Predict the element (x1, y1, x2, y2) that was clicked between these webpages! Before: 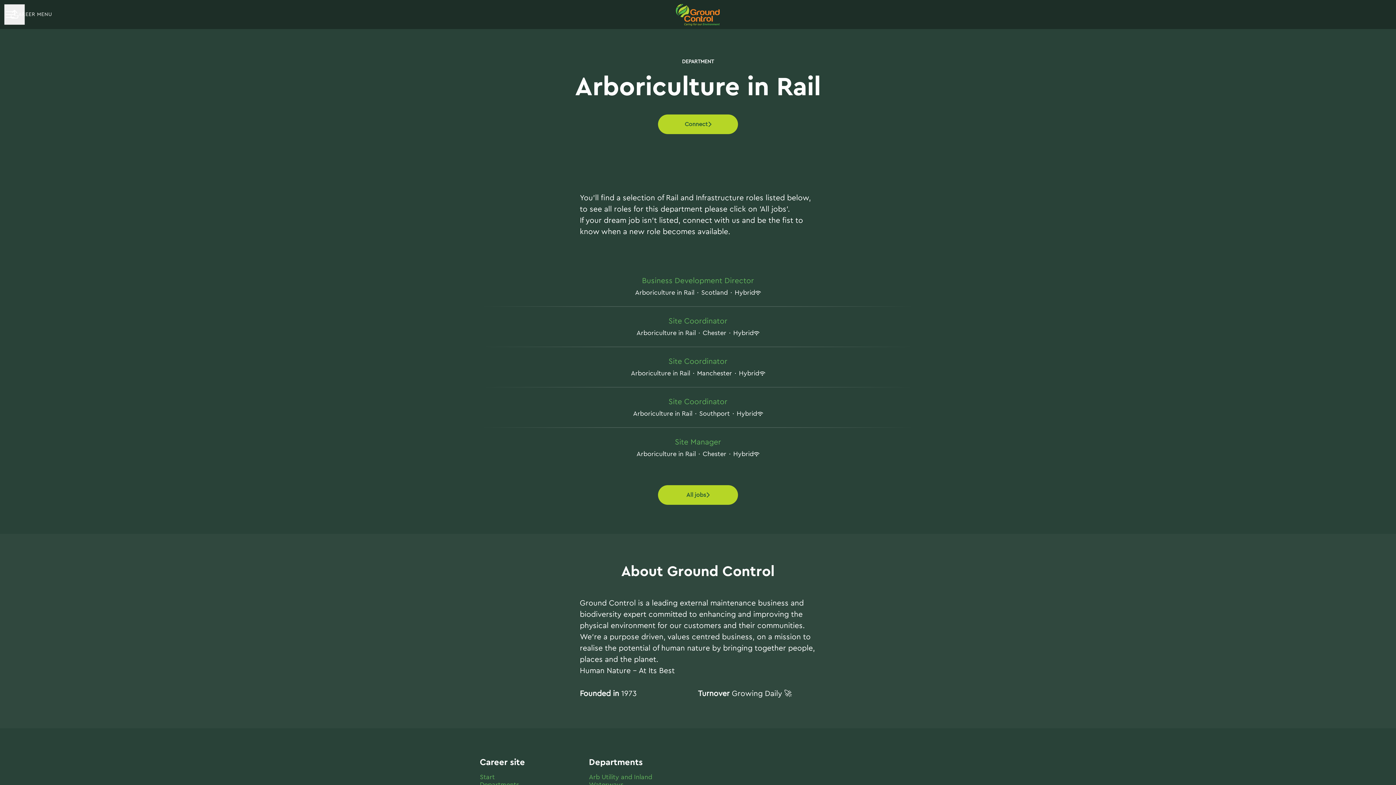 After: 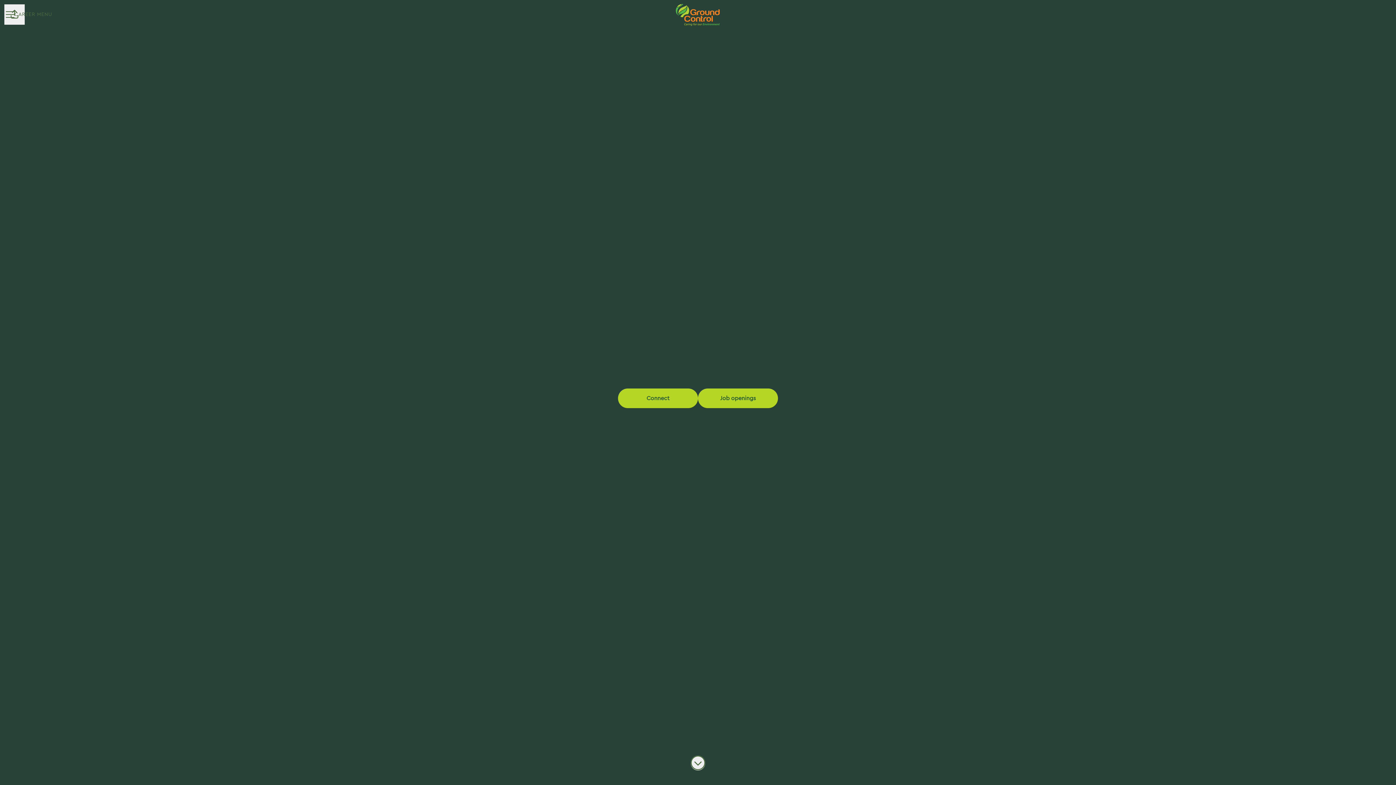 Action: bbox: (480, 772, 494, 782) label: Start